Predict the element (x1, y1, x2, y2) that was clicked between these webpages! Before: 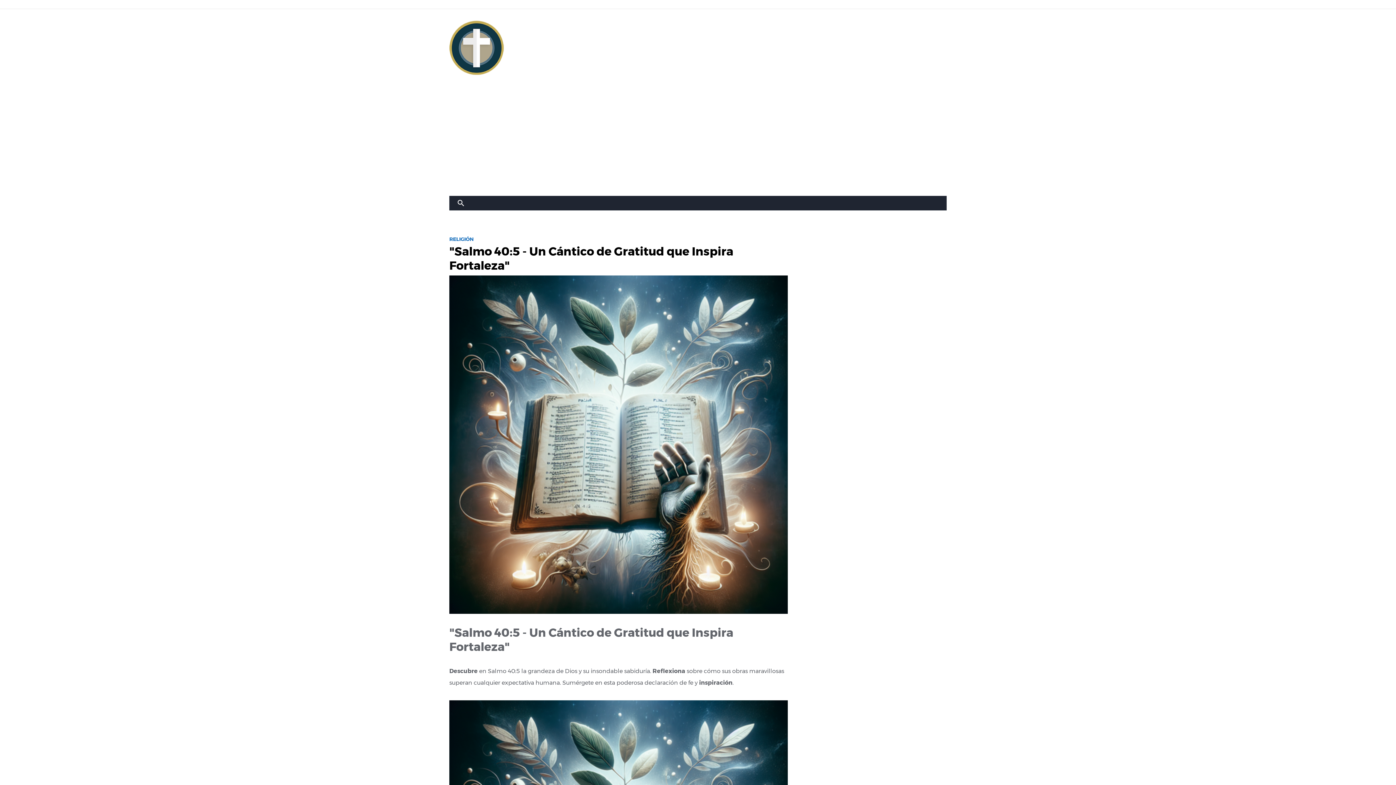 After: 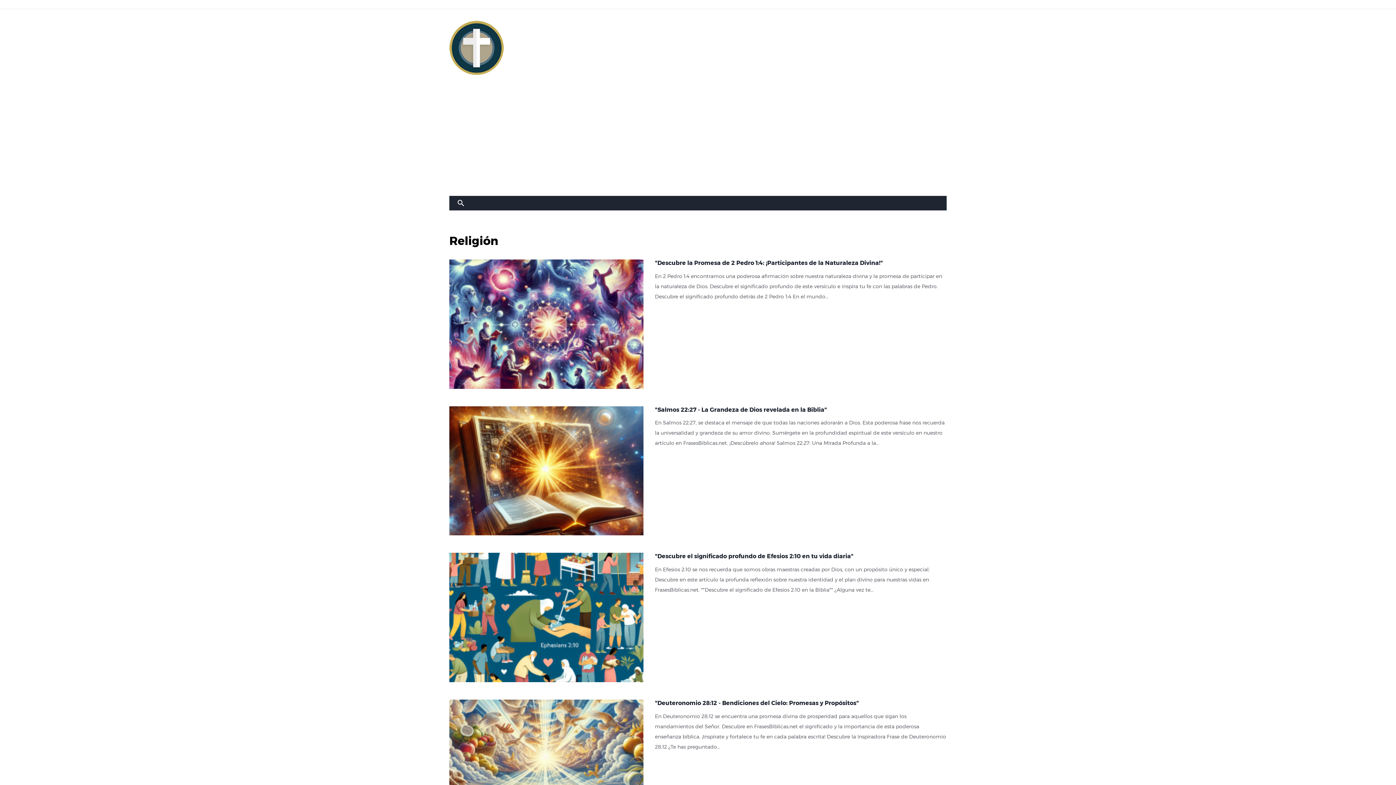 Action: bbox: (449, 234, 473, 244) label: RELIGIÓN